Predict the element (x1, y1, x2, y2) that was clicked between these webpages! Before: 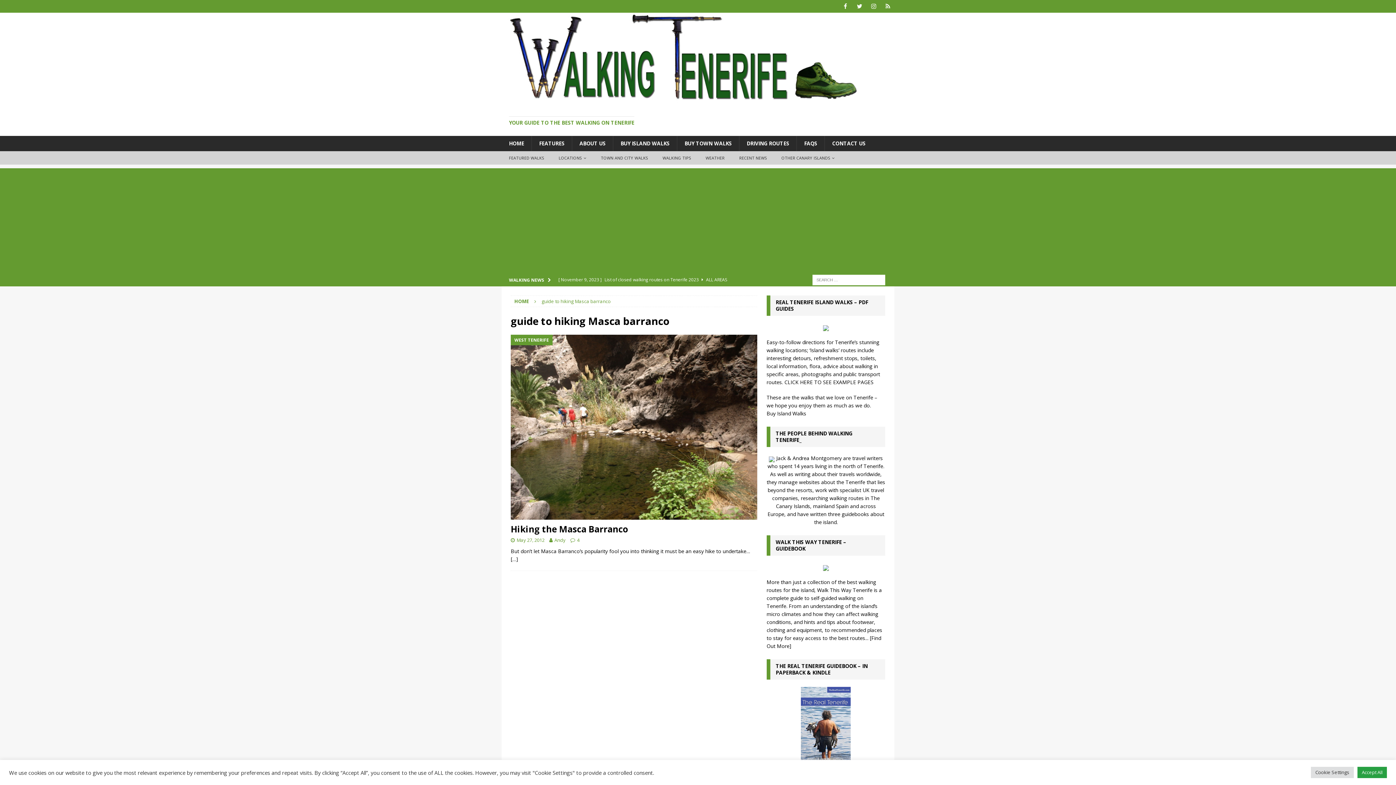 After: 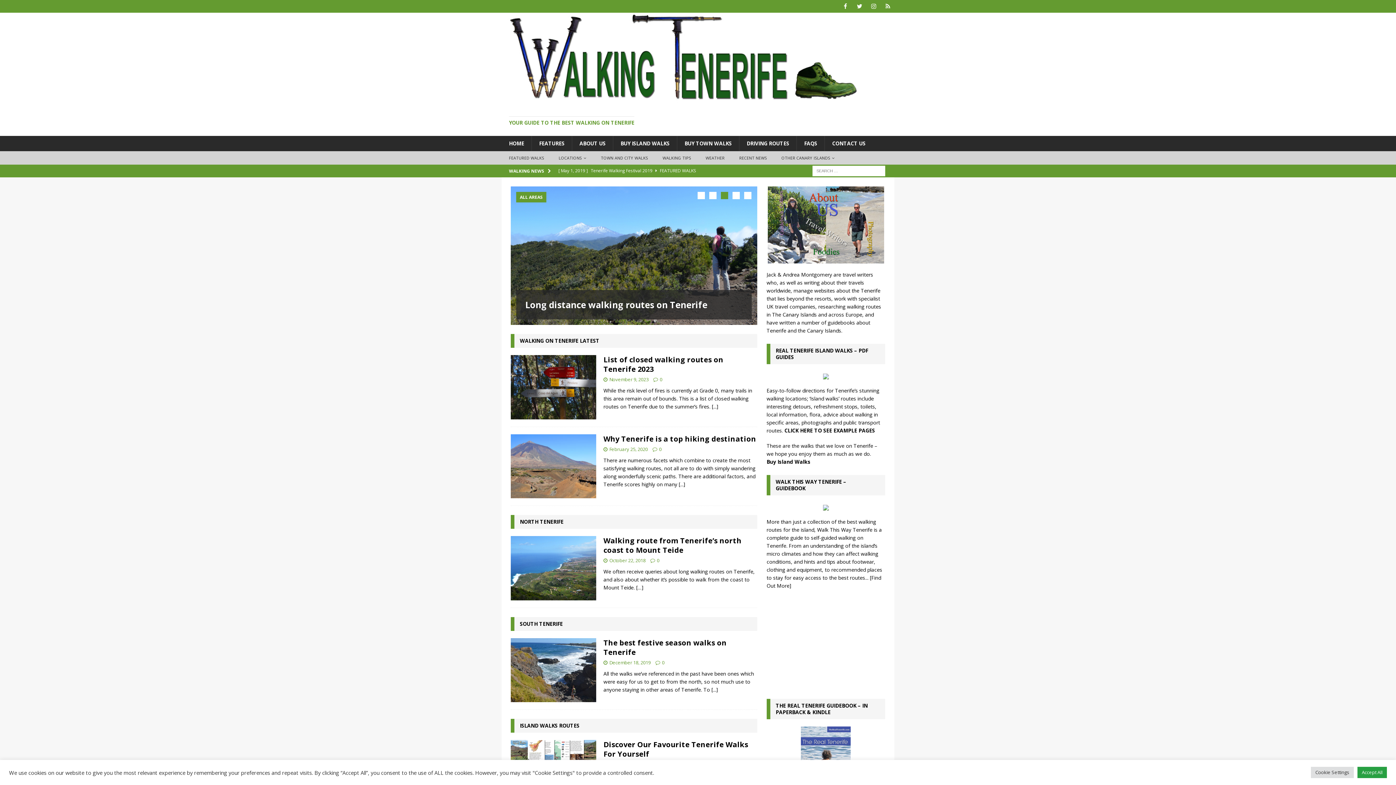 Action: bbox: (501, 136, 531, 151) label: HOME